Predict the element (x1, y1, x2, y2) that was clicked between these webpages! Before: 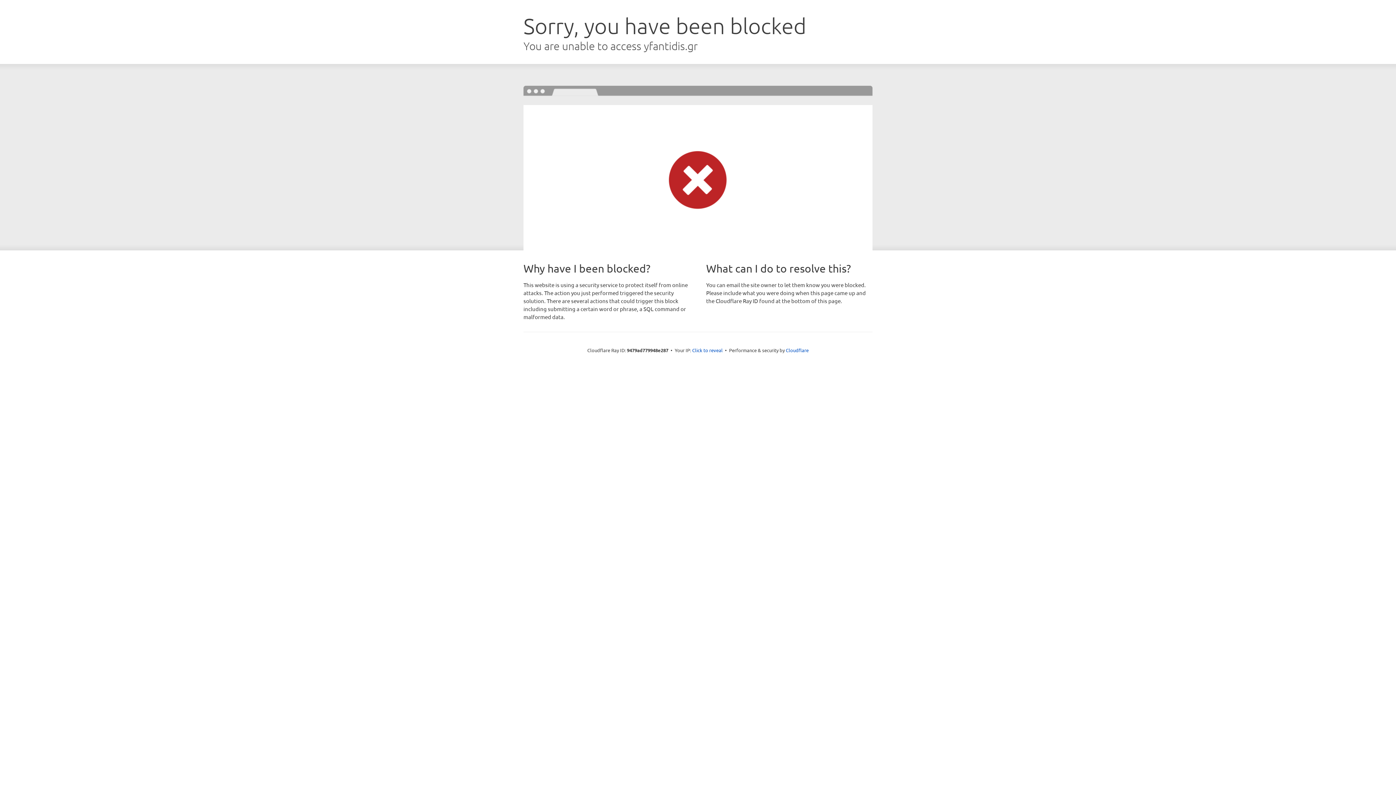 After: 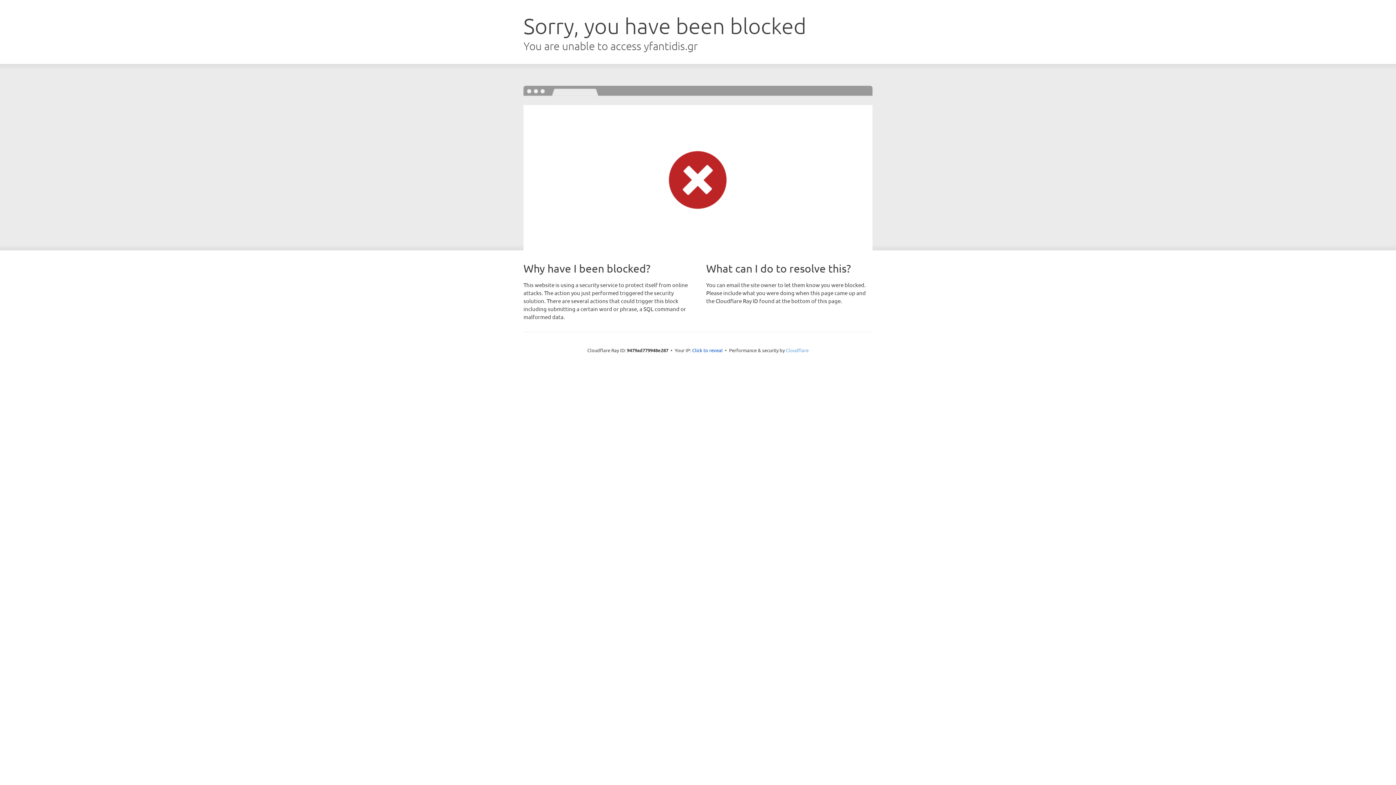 Action: bbox: (786, 347, 808, 353) label: Cloudflare